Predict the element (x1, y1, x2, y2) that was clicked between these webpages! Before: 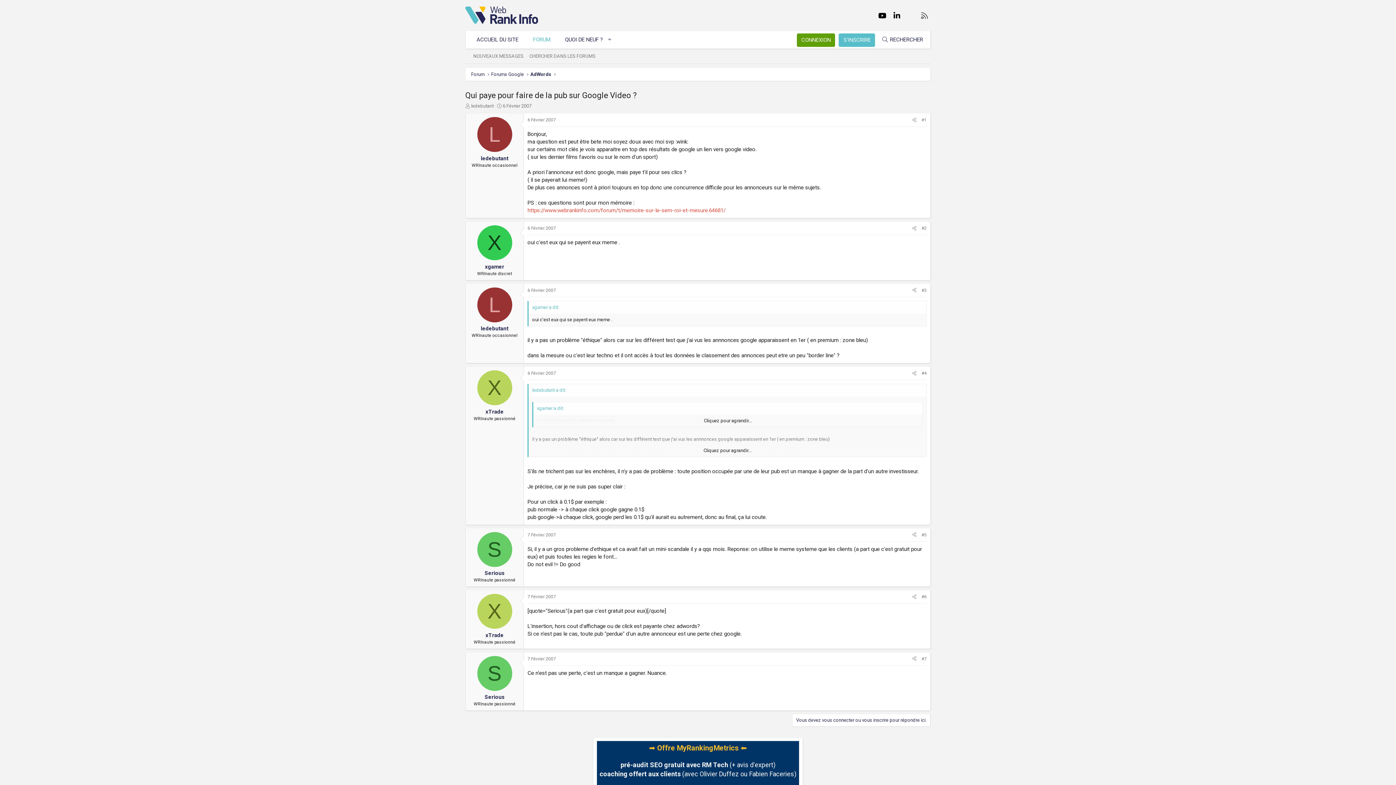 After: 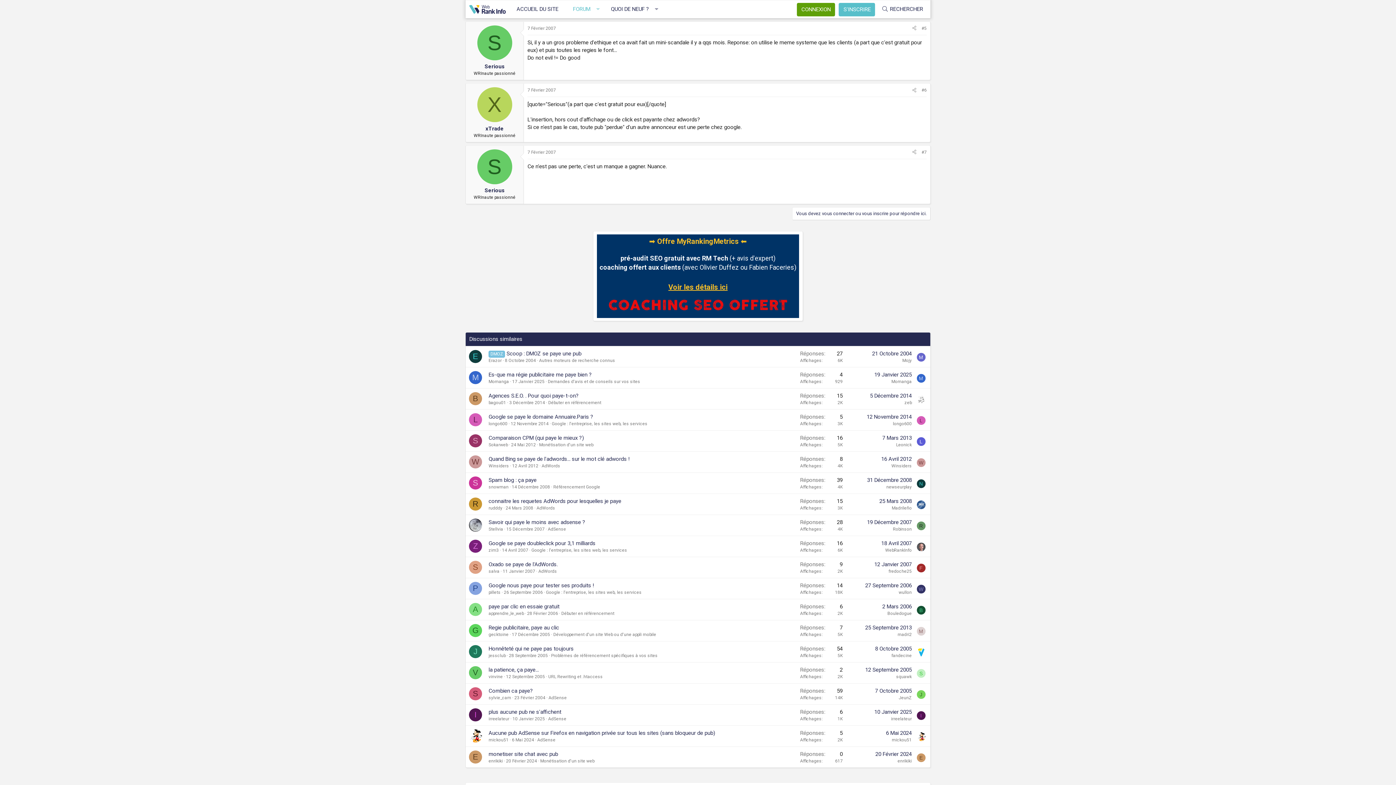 Action: label: #5 bbox: (921, 532, 926, 537)